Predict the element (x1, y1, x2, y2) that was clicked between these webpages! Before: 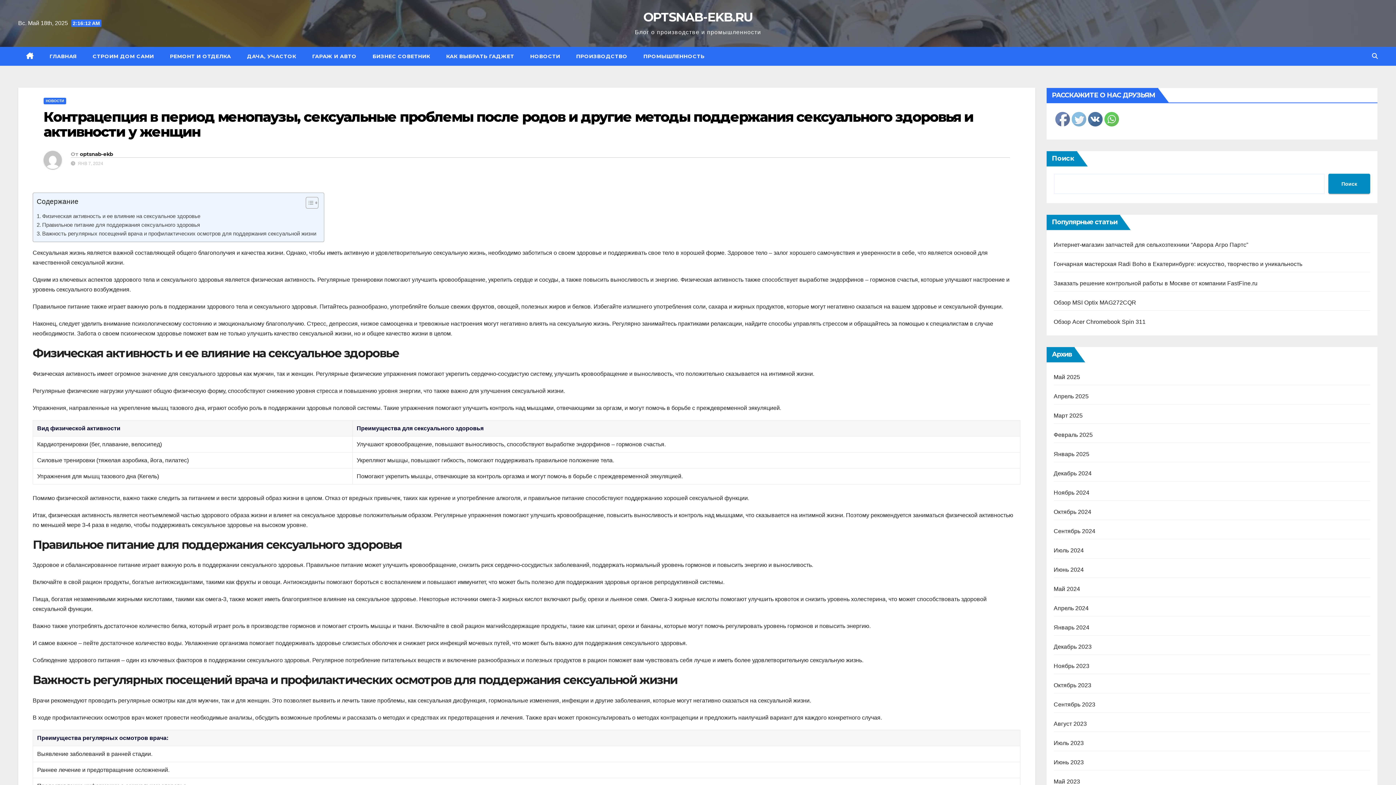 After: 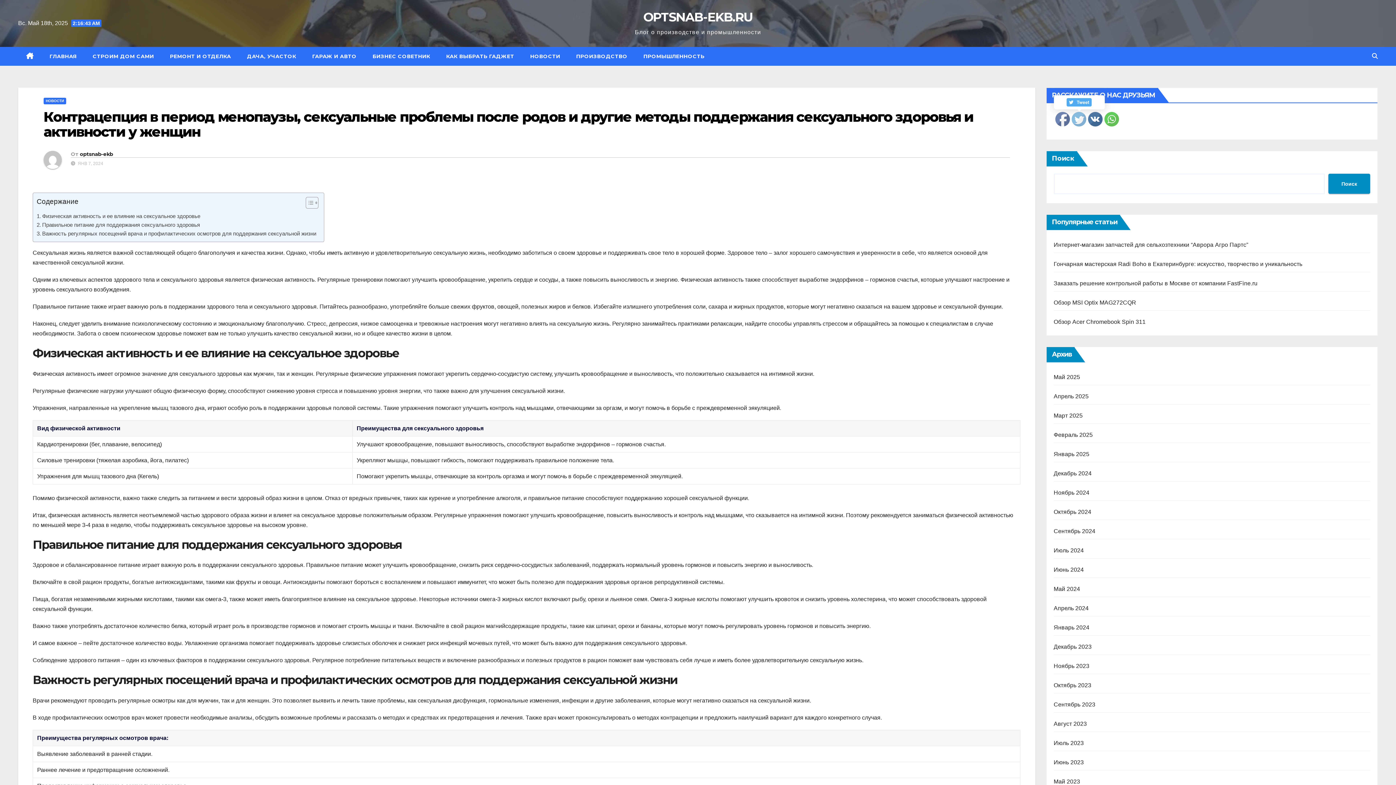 Action: bbox: (1072, 112, 1086, 126)